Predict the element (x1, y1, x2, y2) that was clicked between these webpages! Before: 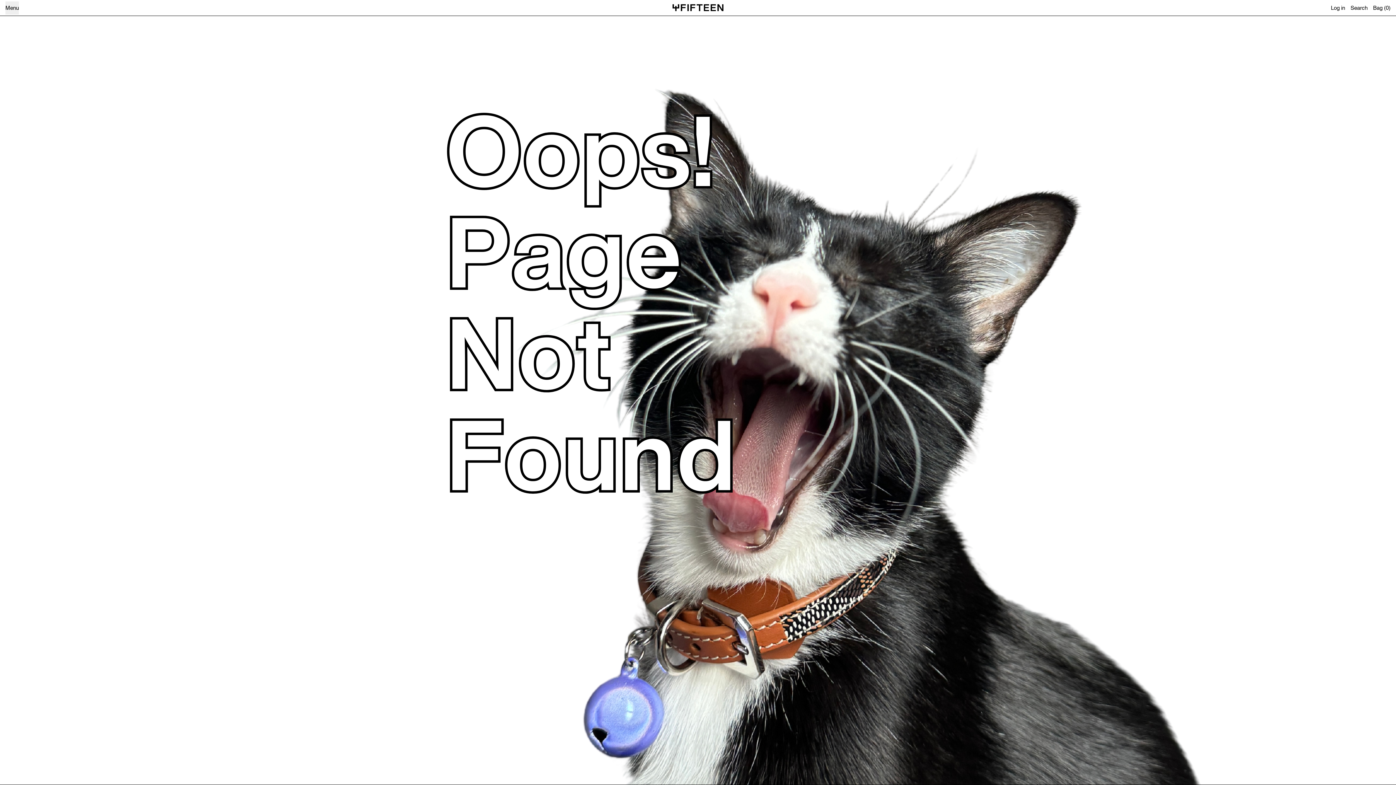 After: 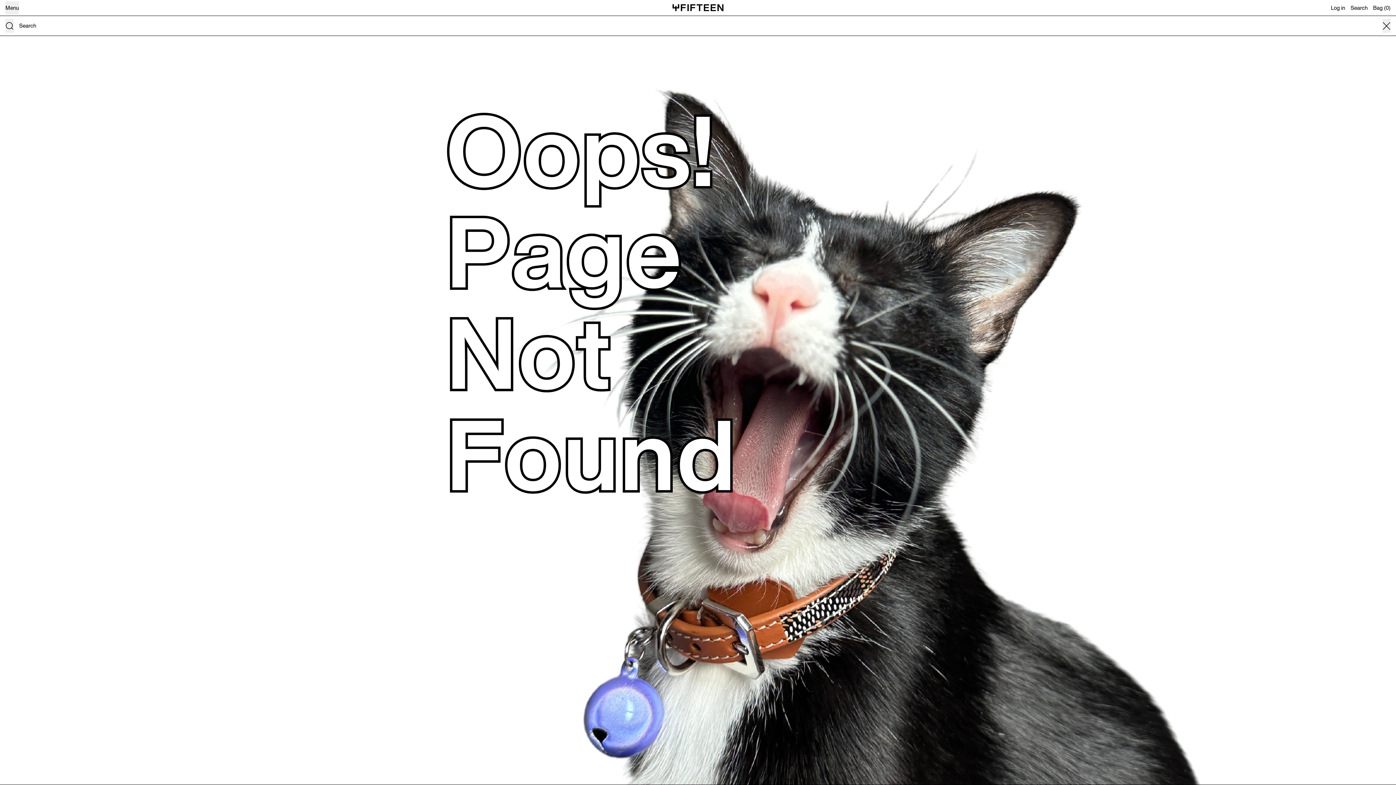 Action: bbox: (1350, 1, 1368, 14) label: Search